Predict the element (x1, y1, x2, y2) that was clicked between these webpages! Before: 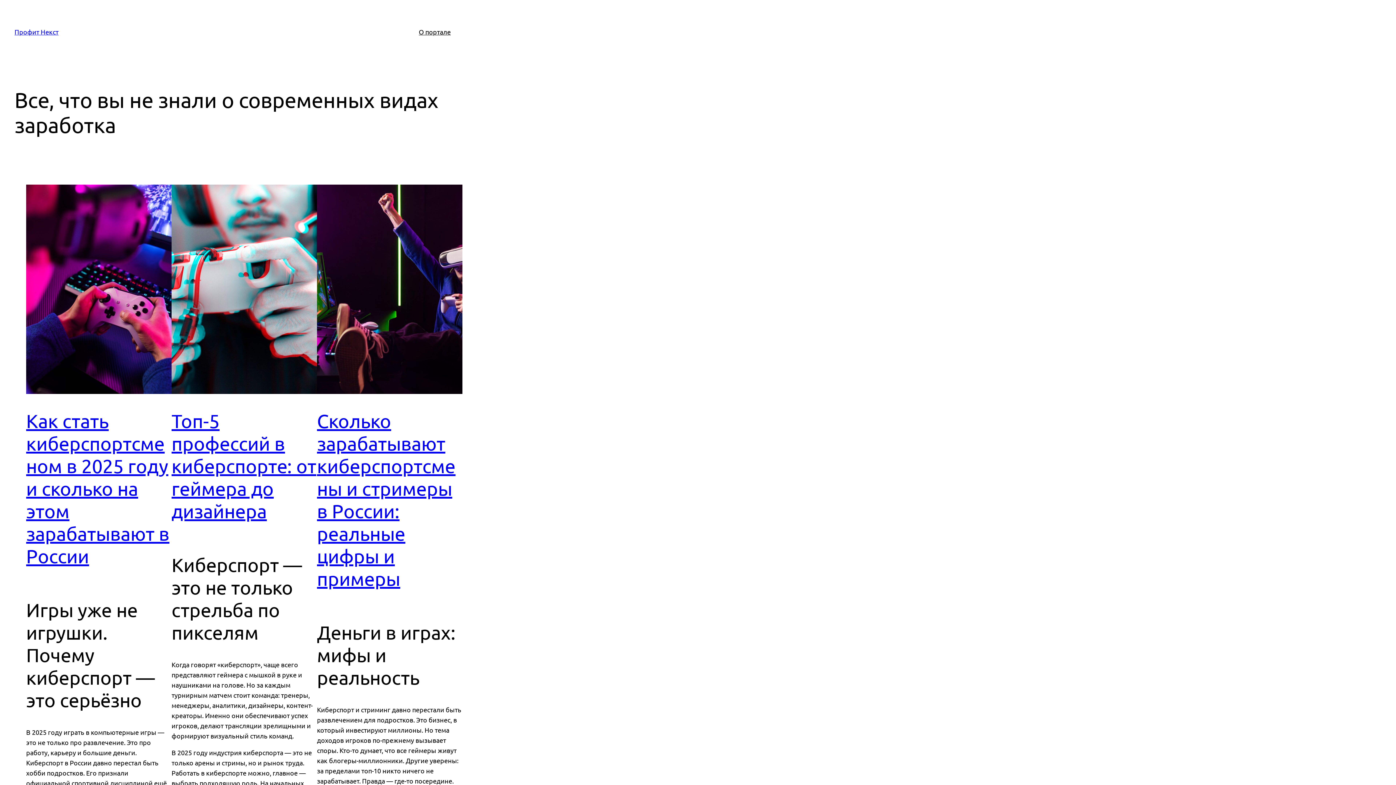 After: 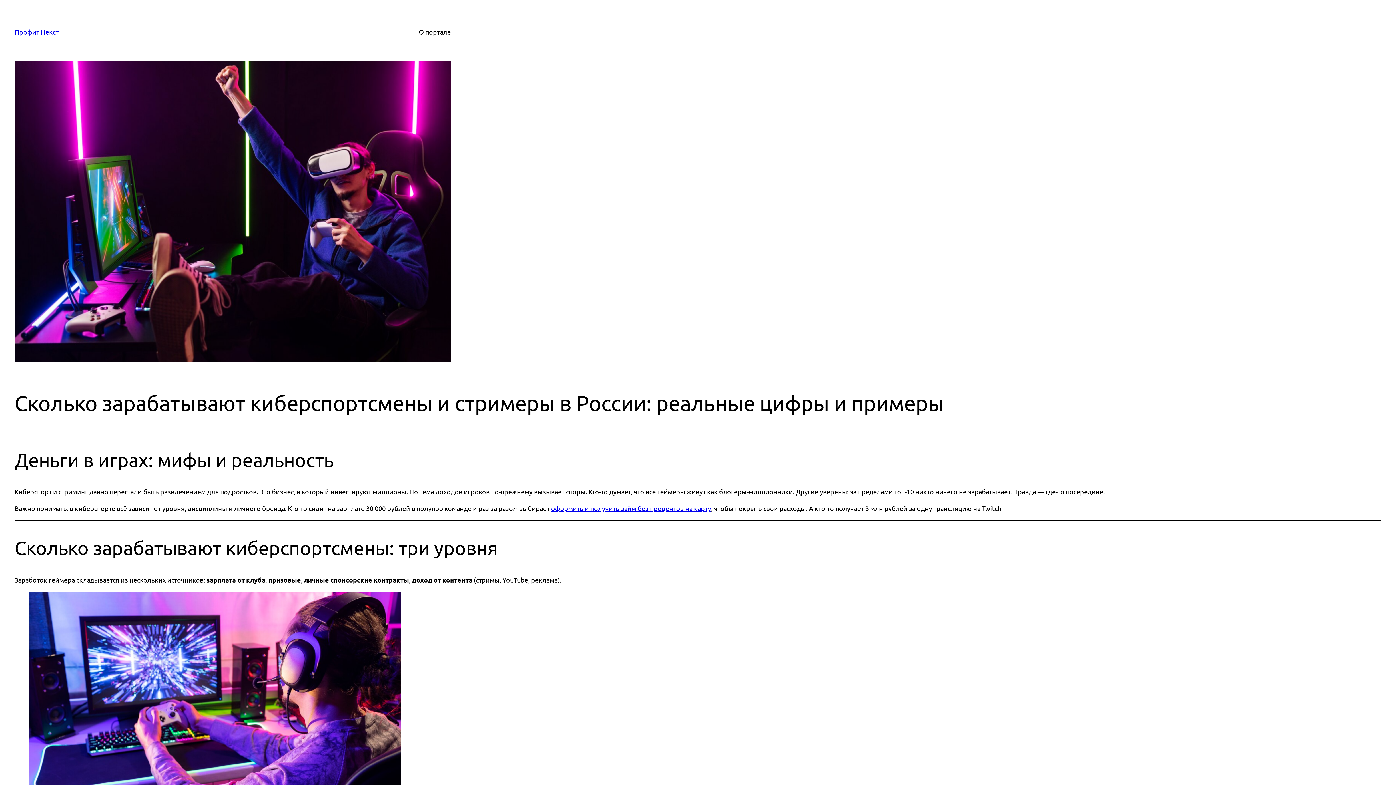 Action: bbox: (317, 184, 462, 394)